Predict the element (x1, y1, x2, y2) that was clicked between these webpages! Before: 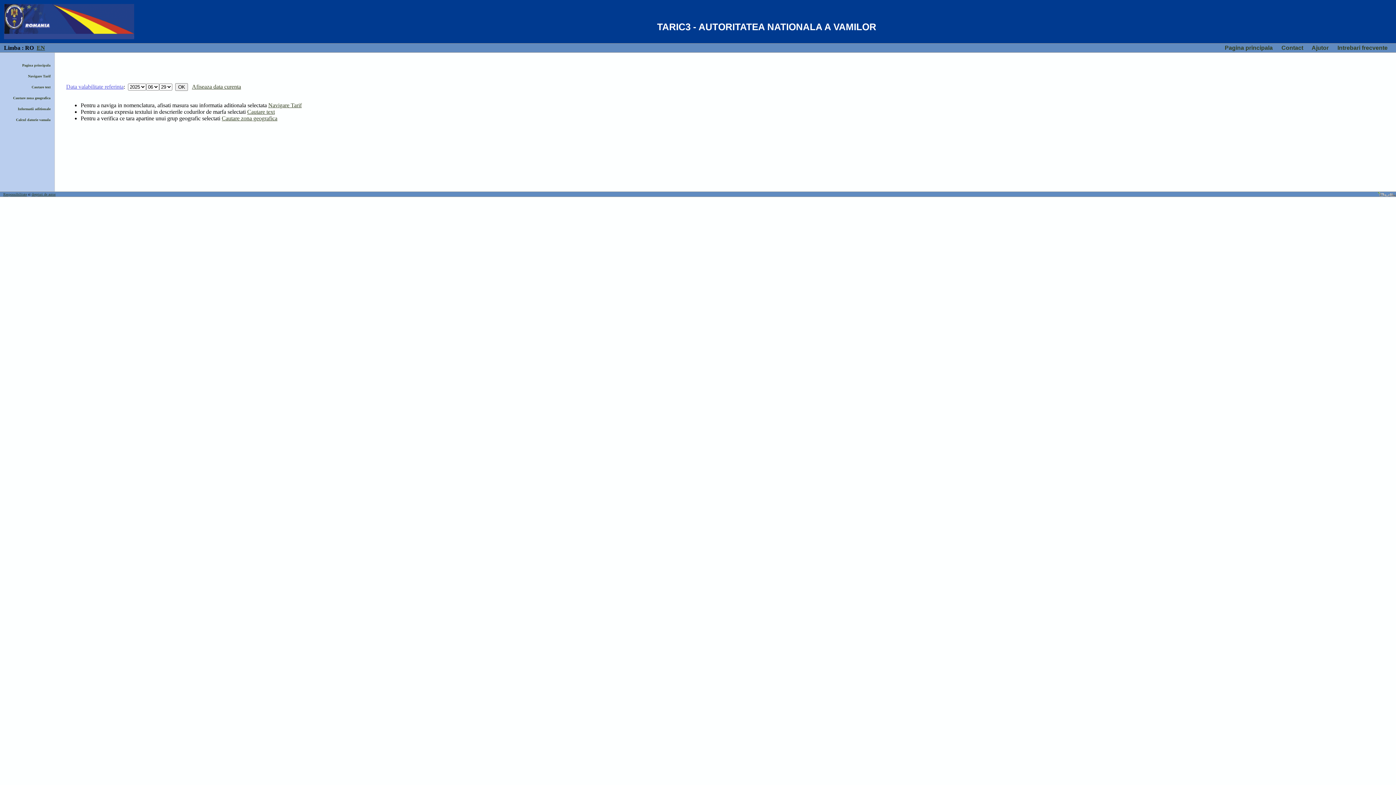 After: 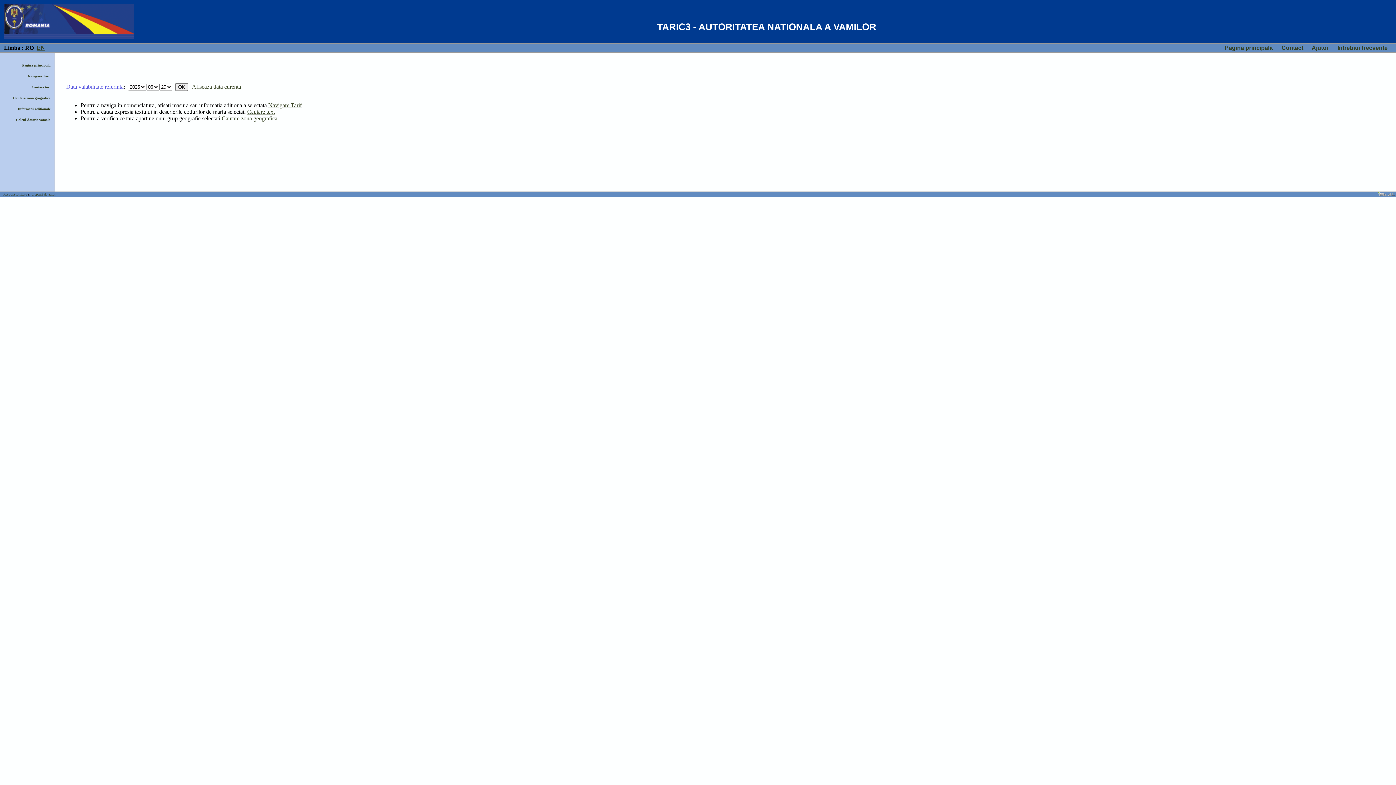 Action: bbox: (1377, 191, 1396, 197)